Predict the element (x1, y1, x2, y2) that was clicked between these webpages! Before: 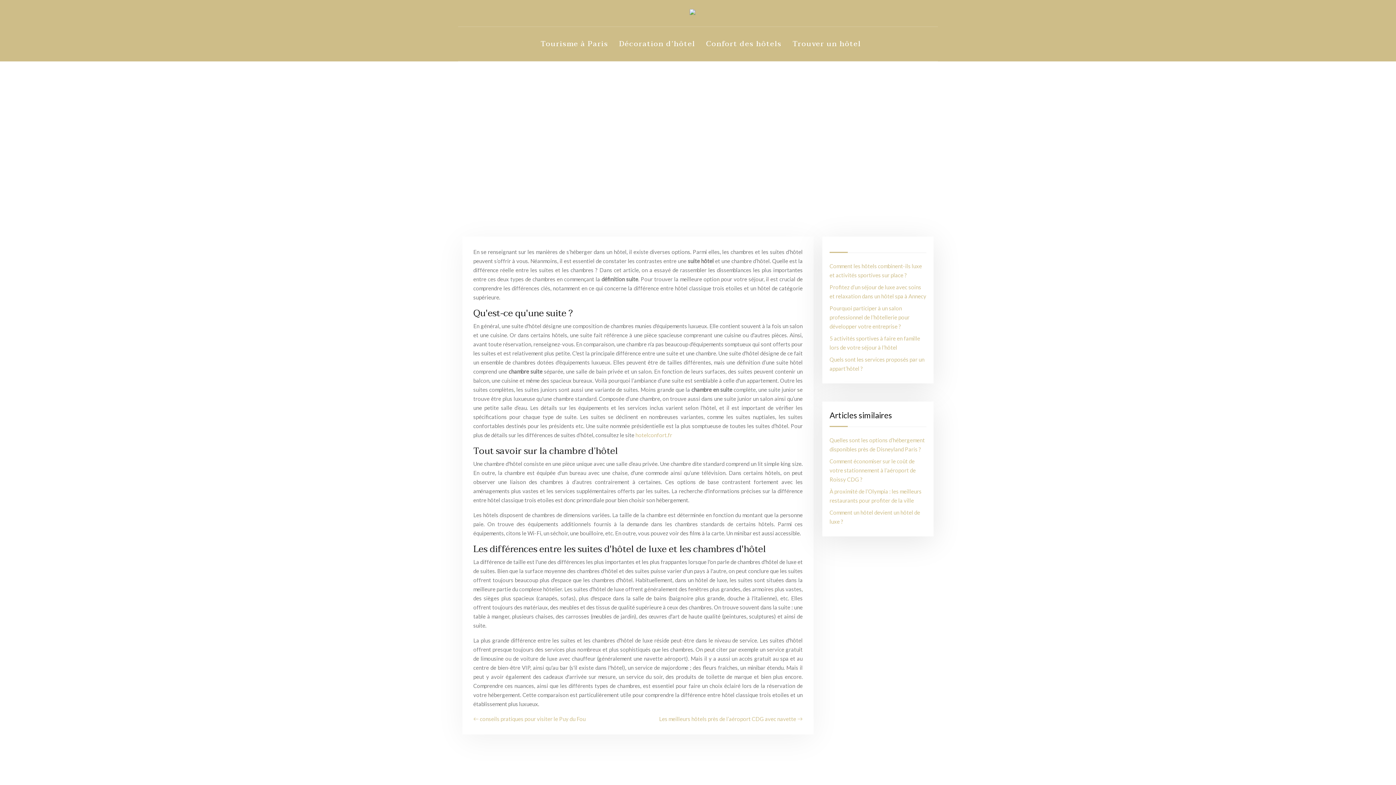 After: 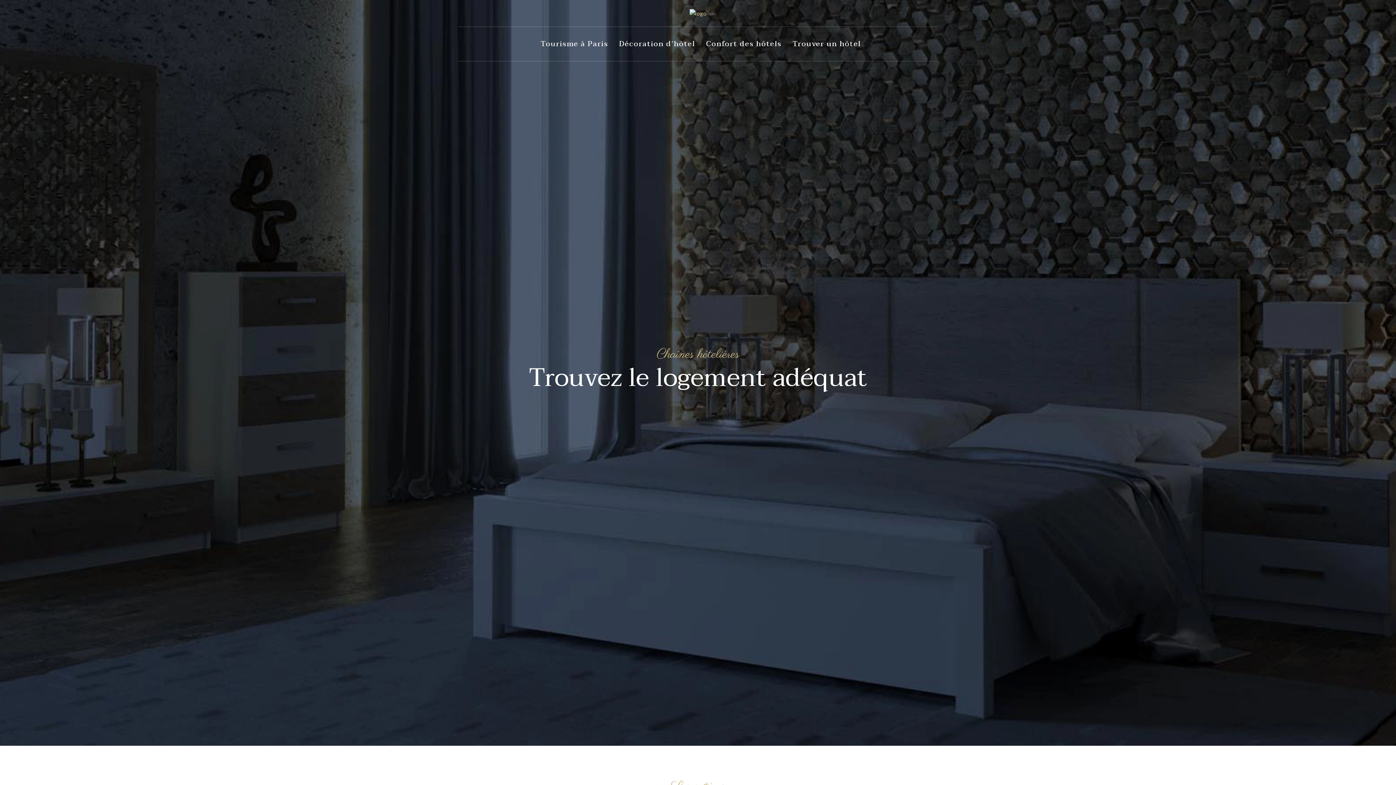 Action: bbox: (689, 9, 706, 16)